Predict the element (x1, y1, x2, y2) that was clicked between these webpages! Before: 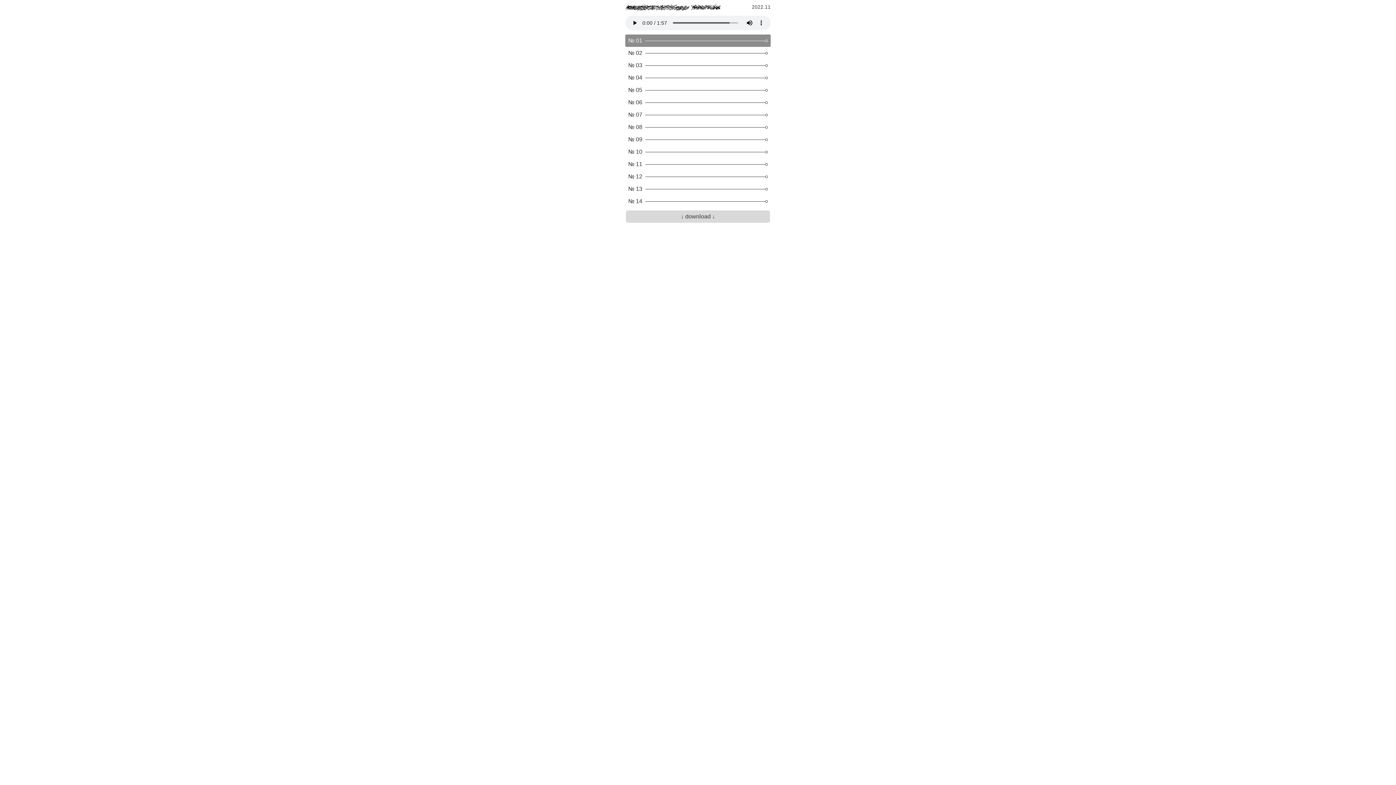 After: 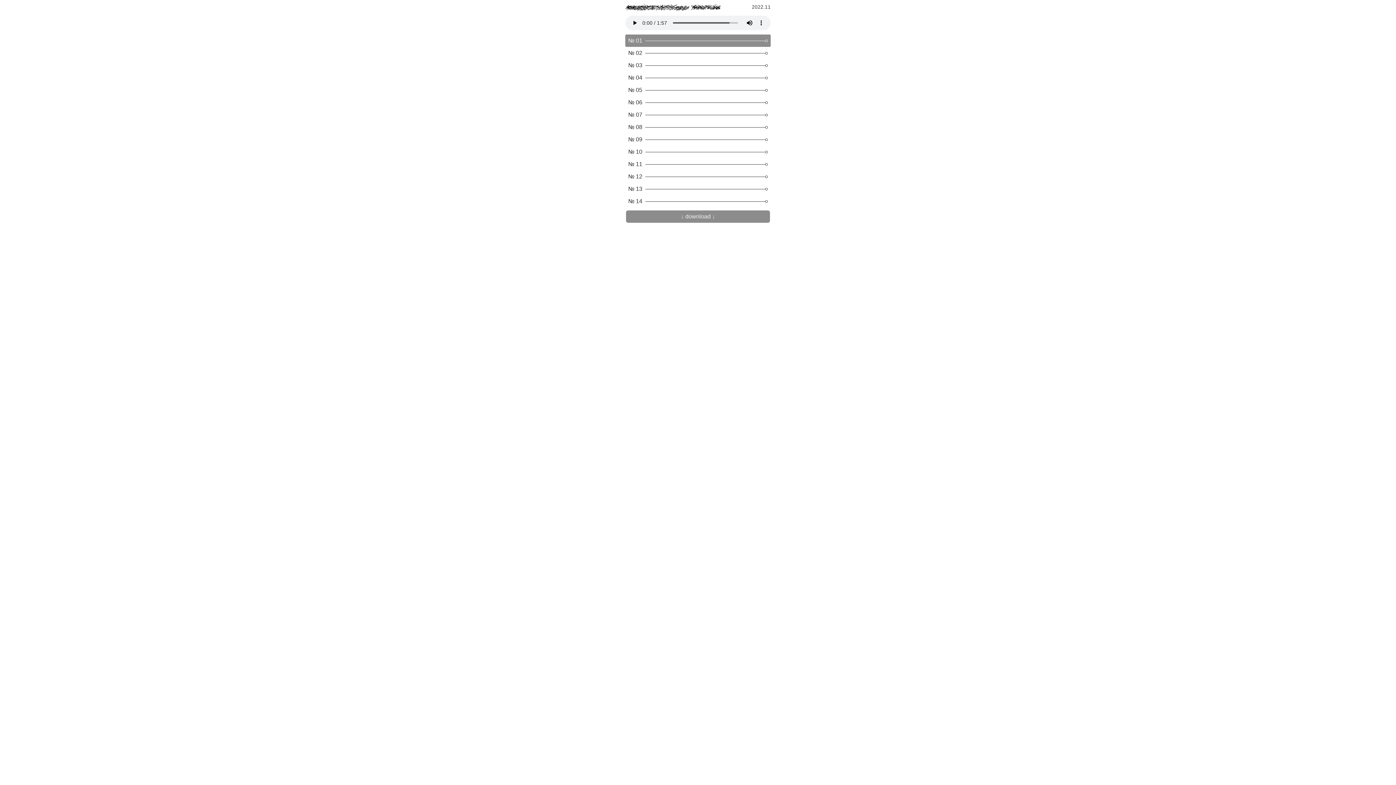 Action: bbox: (626, 210, 770, 222) label: ↓ download ↓